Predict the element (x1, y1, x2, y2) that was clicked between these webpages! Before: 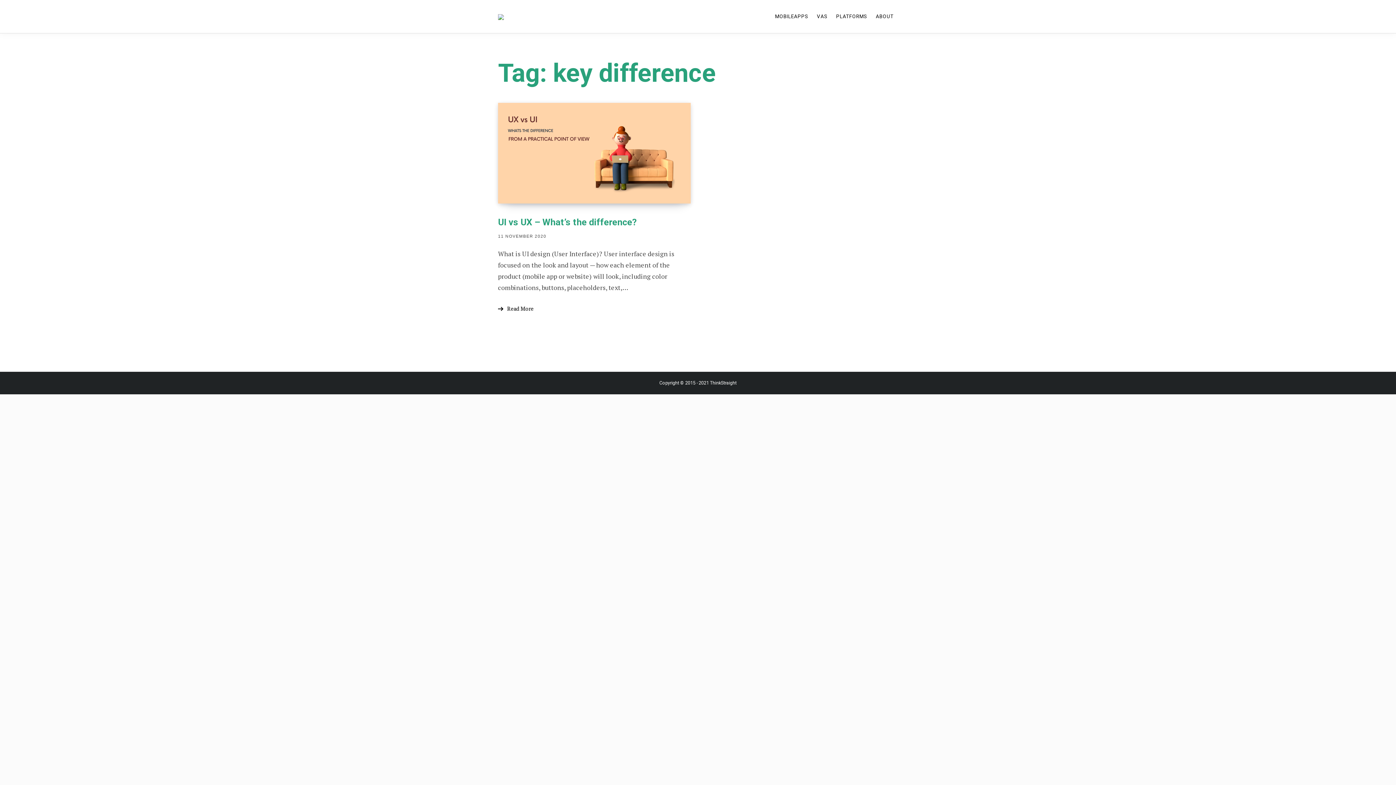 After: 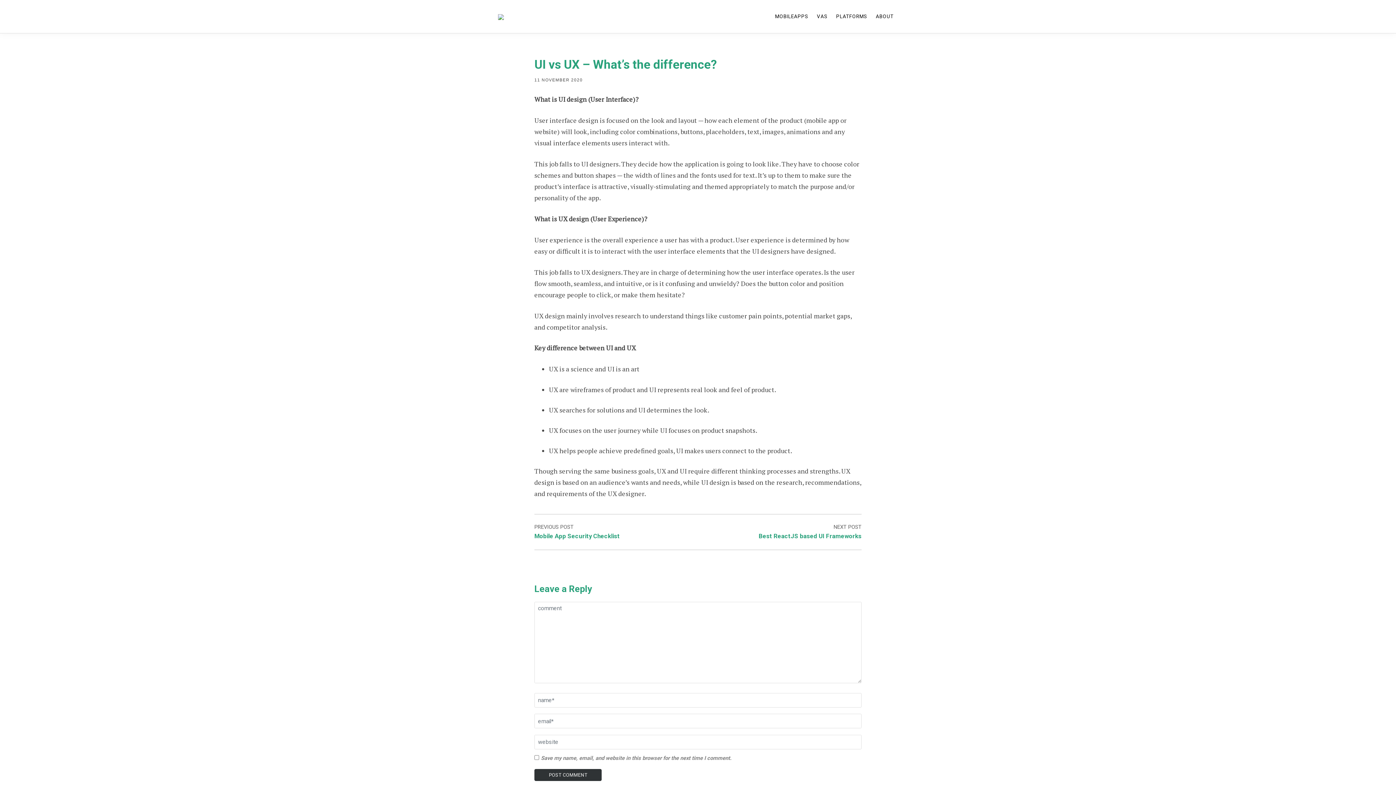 Action: bbox: (498, 234, 546, 238) label: 11 NOVEMBER 2020